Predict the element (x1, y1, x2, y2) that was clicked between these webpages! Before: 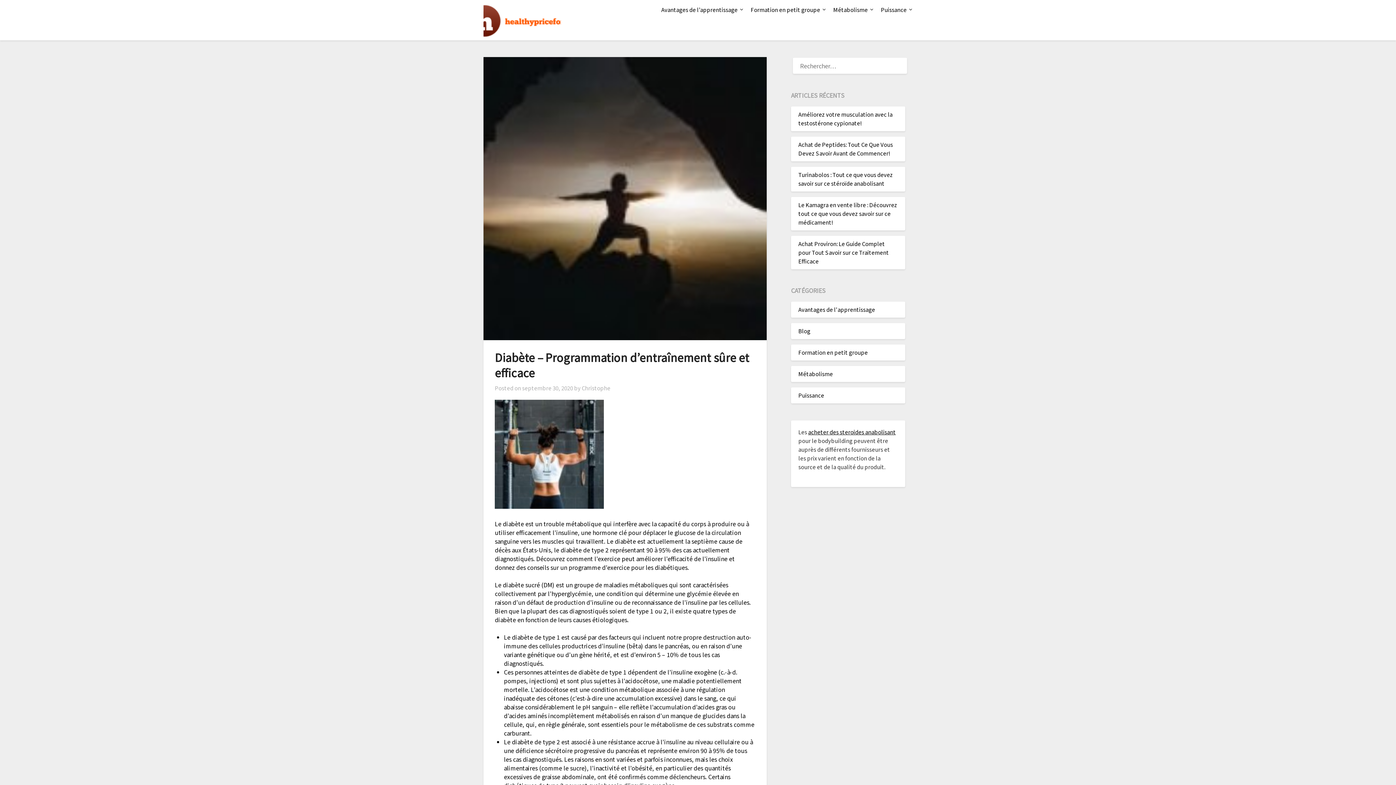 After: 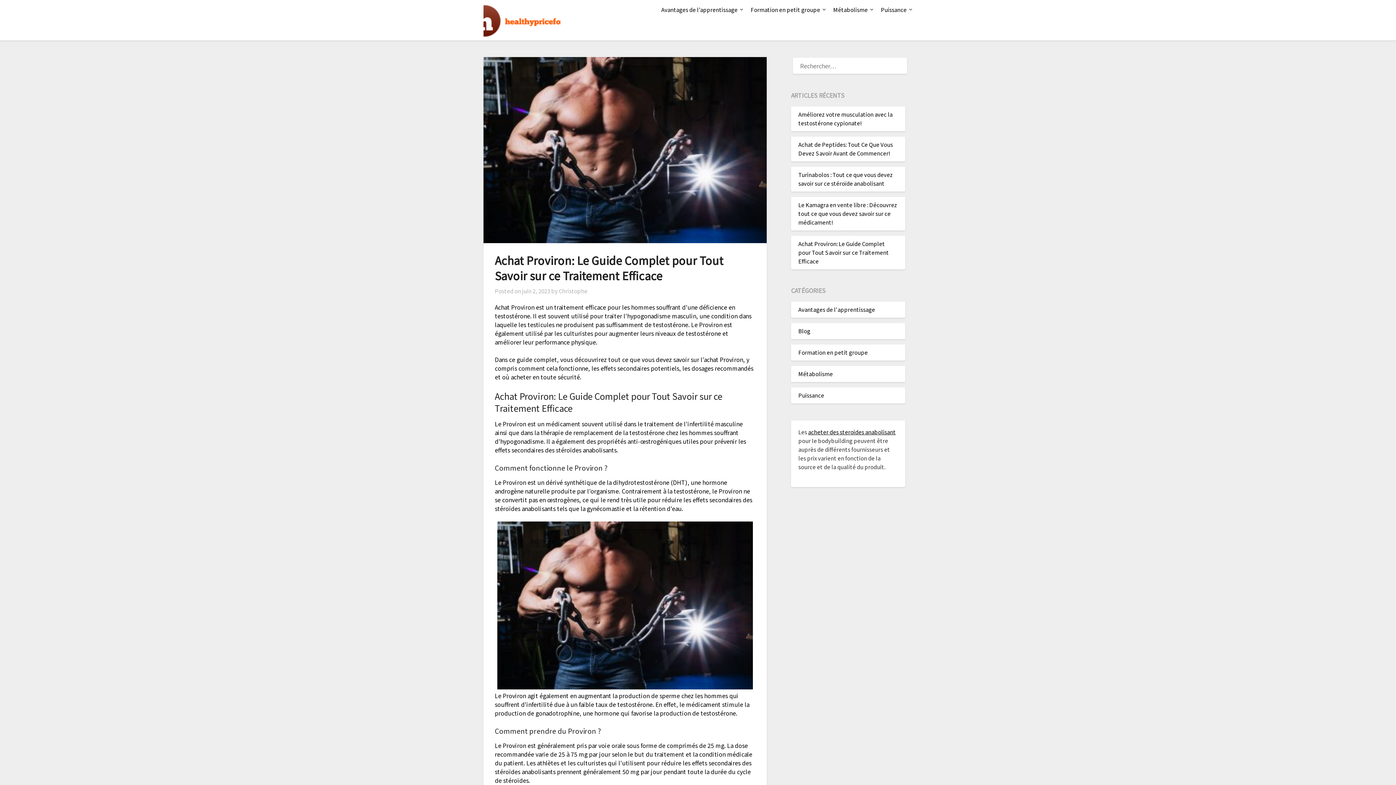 Action: bbox: (798, 239, 889, 264) label: Achat Proviron: Le Guide Complet pour Tout Savoir sur ce Traitement Efficace